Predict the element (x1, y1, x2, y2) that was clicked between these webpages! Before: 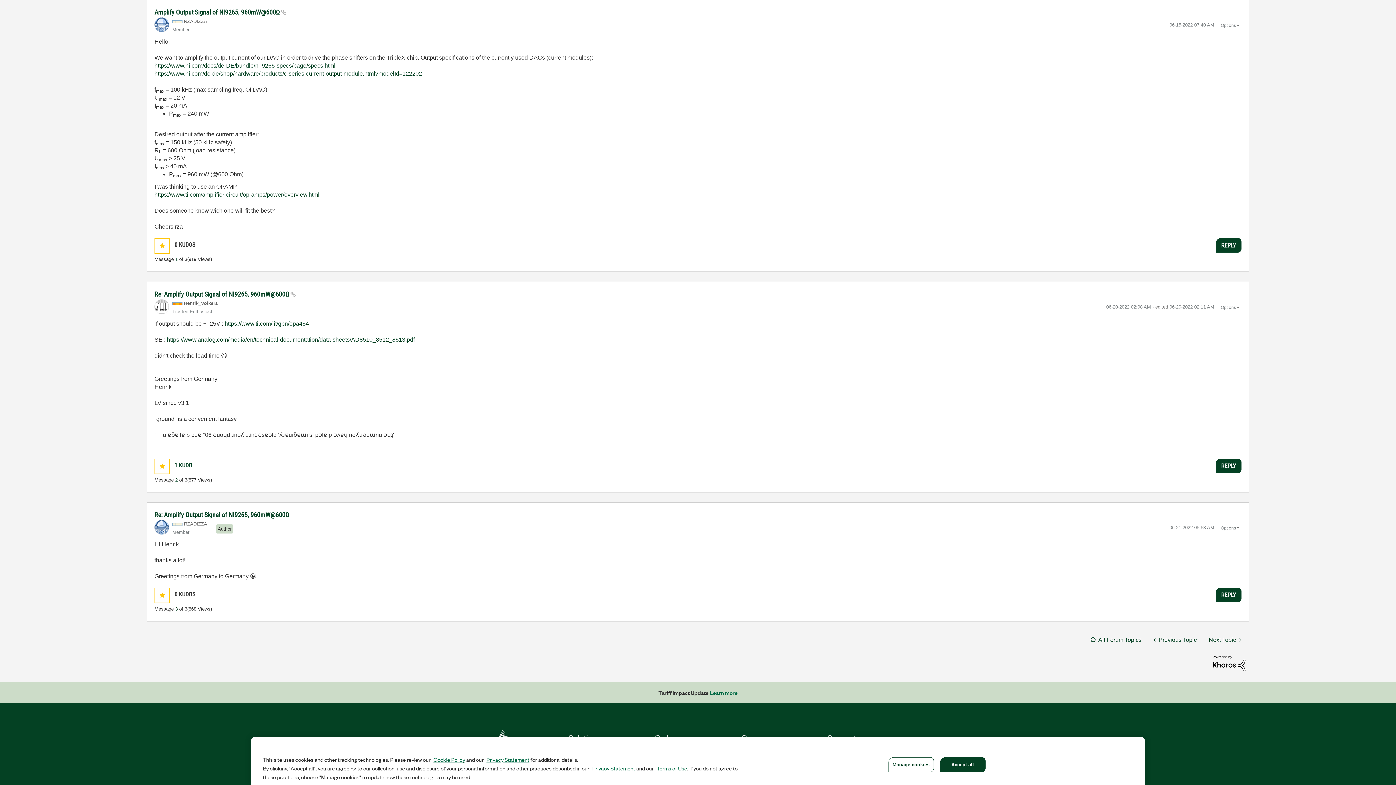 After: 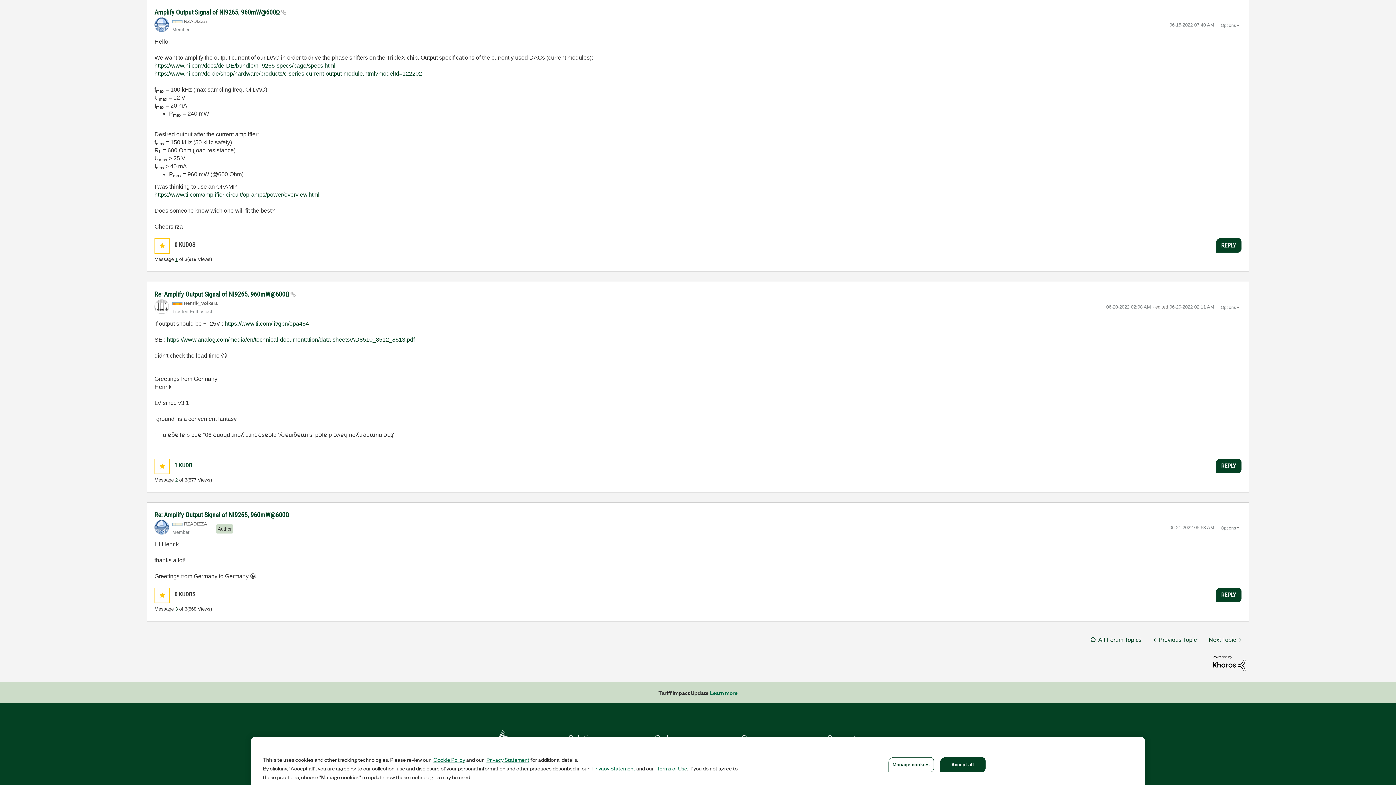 Action: bbox: (175, 256, 177, 262) label: Message 1 of 3